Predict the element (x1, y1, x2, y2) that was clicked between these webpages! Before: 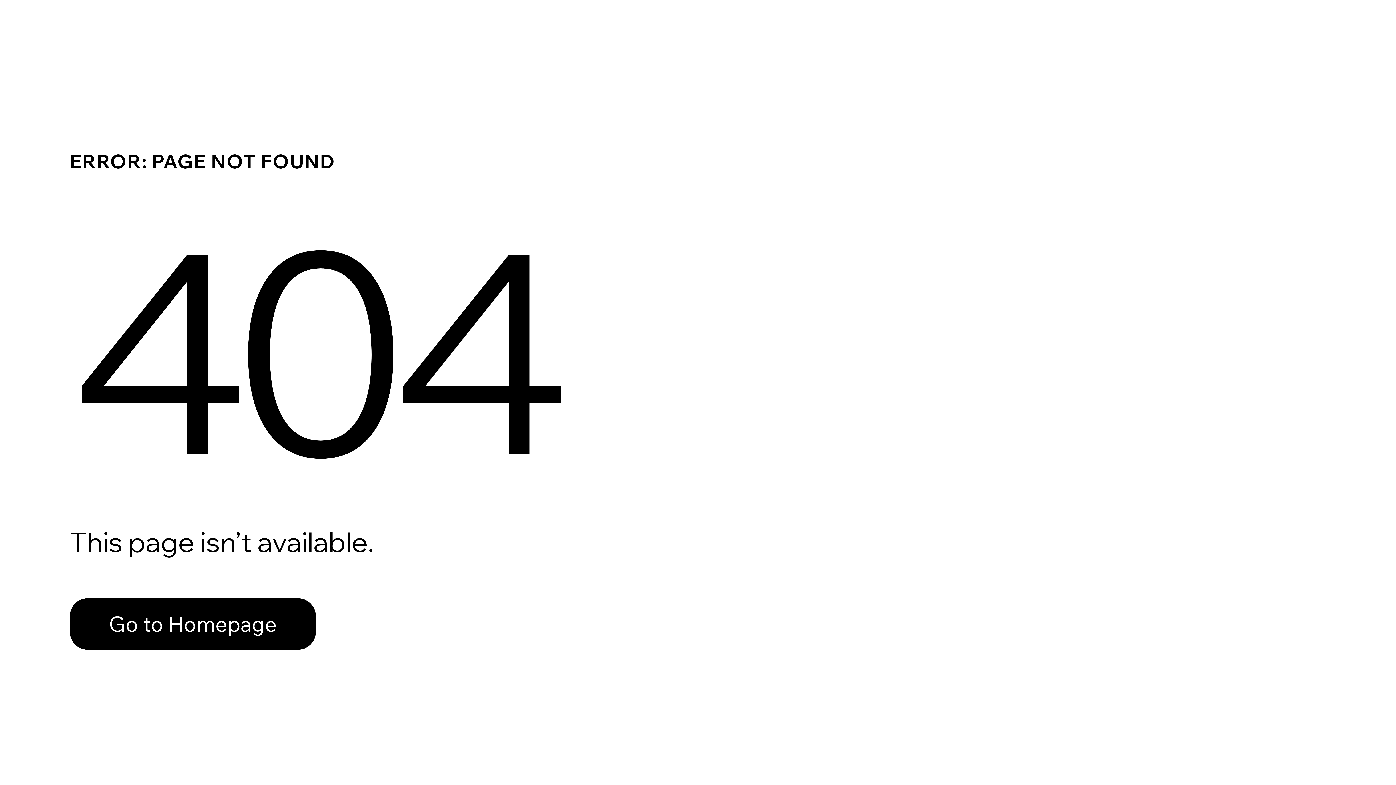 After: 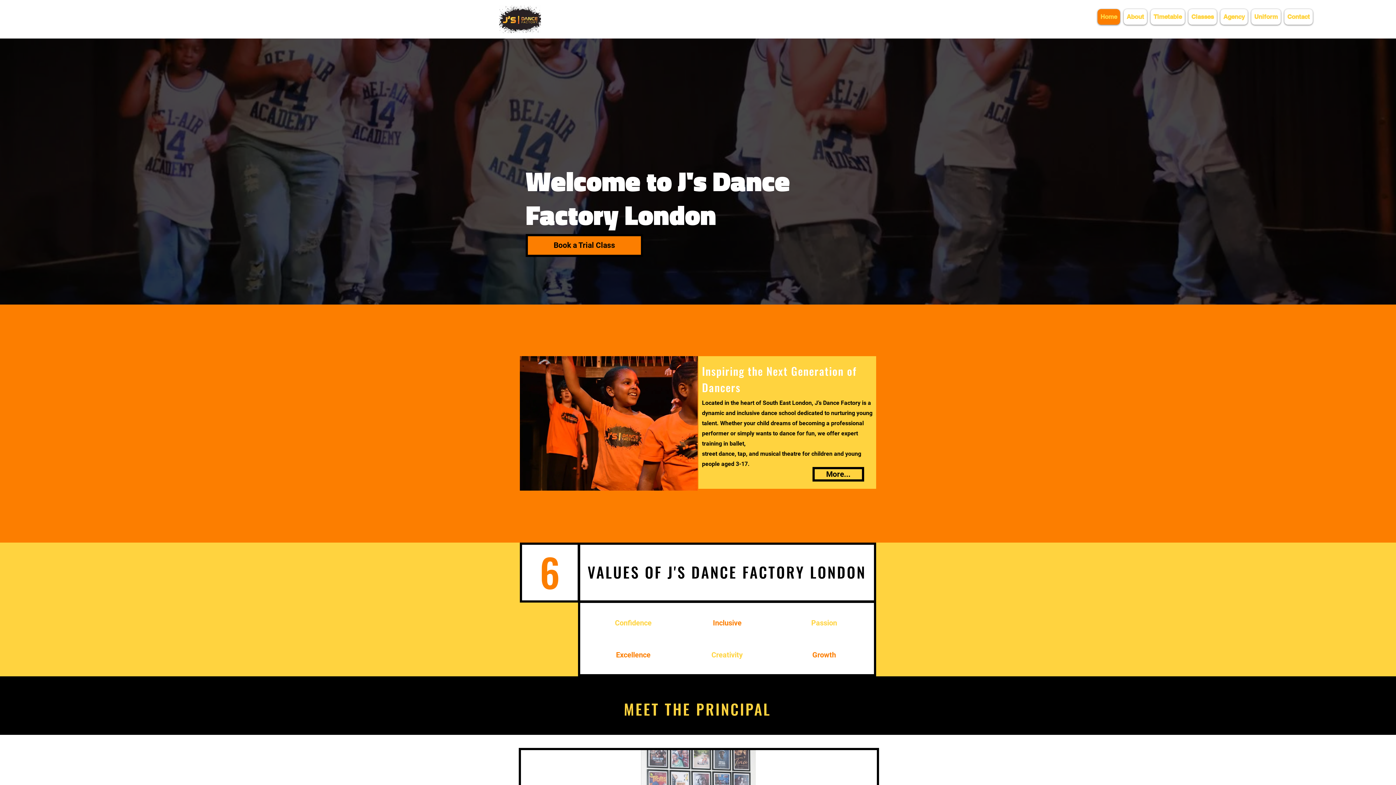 Action: bbox: (69, 582, 768, 659) label: Go to Homepage